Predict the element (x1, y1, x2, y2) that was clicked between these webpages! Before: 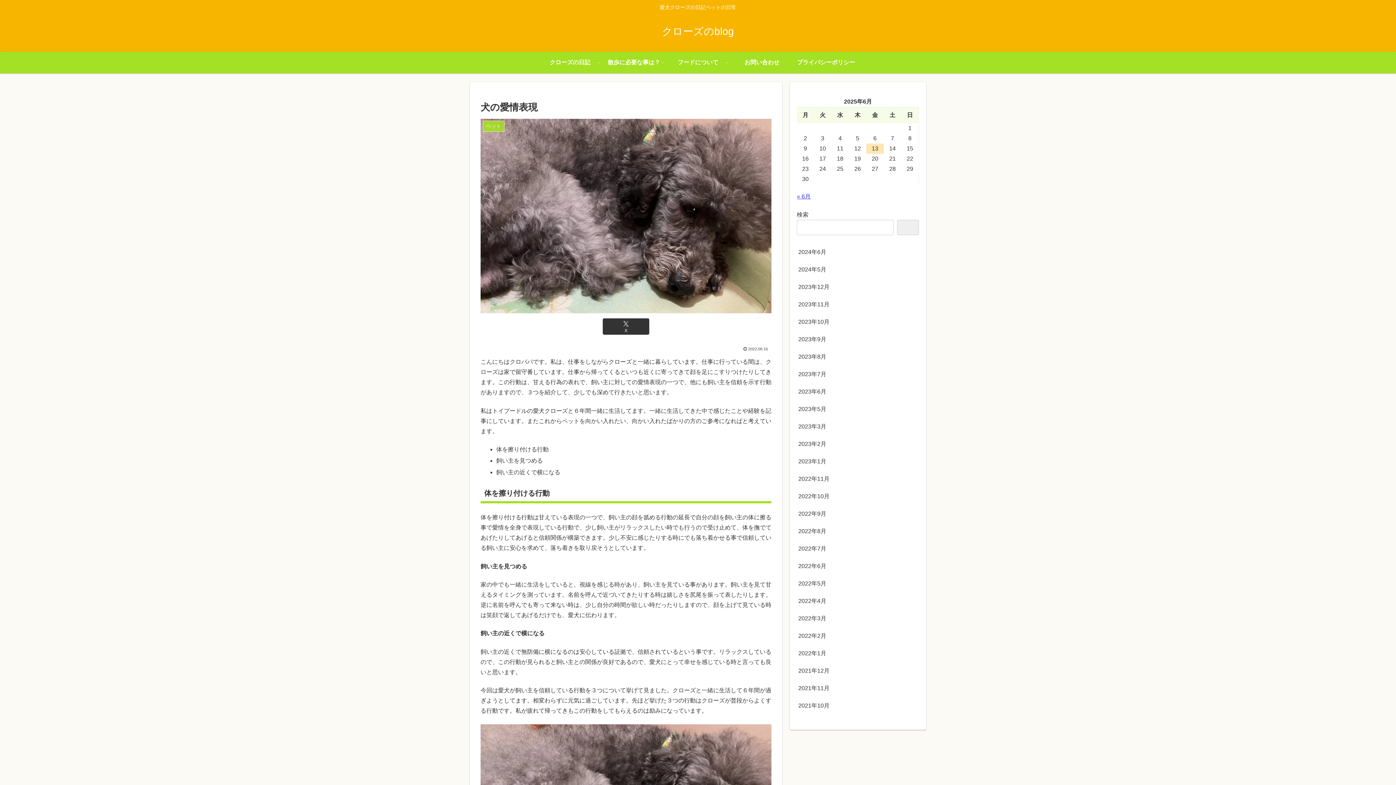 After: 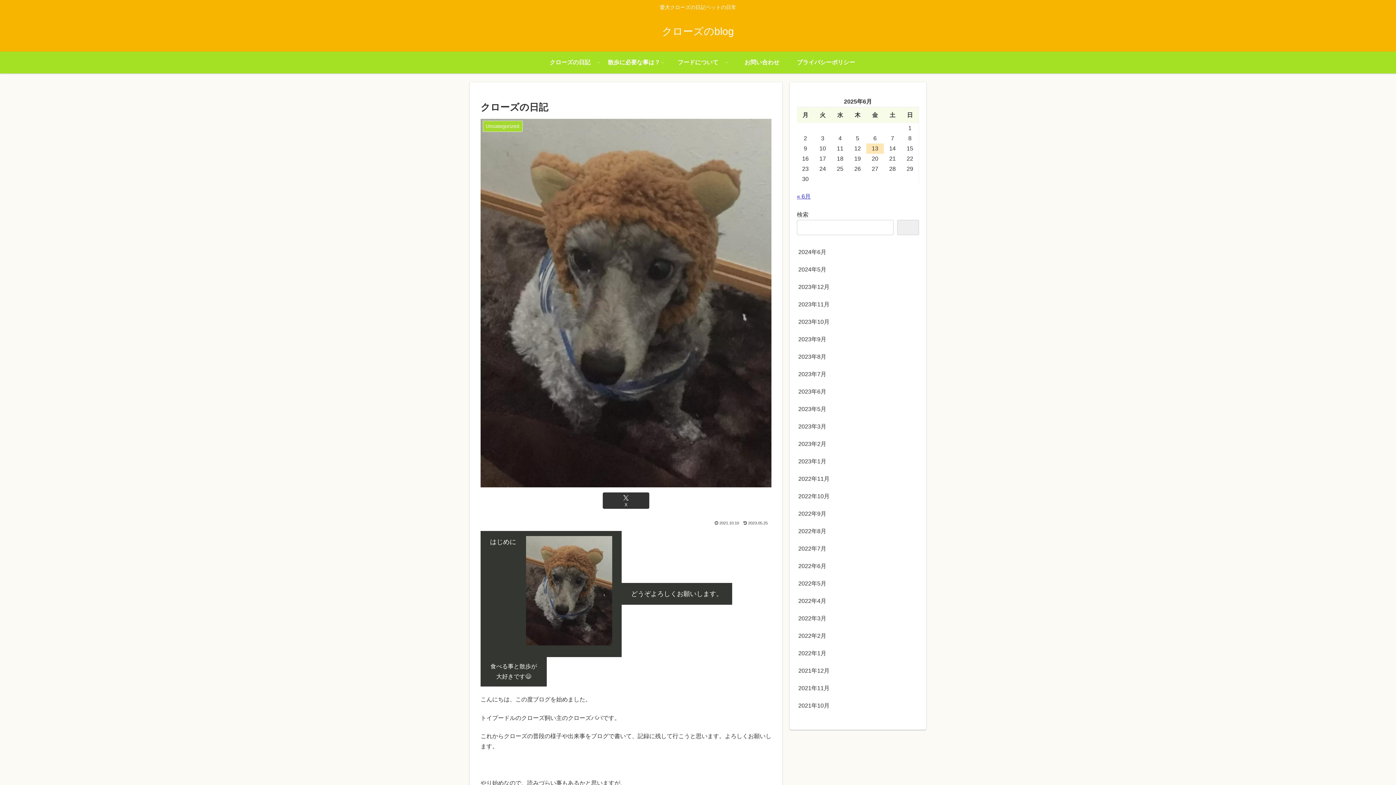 Action: label: クローズの日記 bbox: (538, 51, 602, 73)